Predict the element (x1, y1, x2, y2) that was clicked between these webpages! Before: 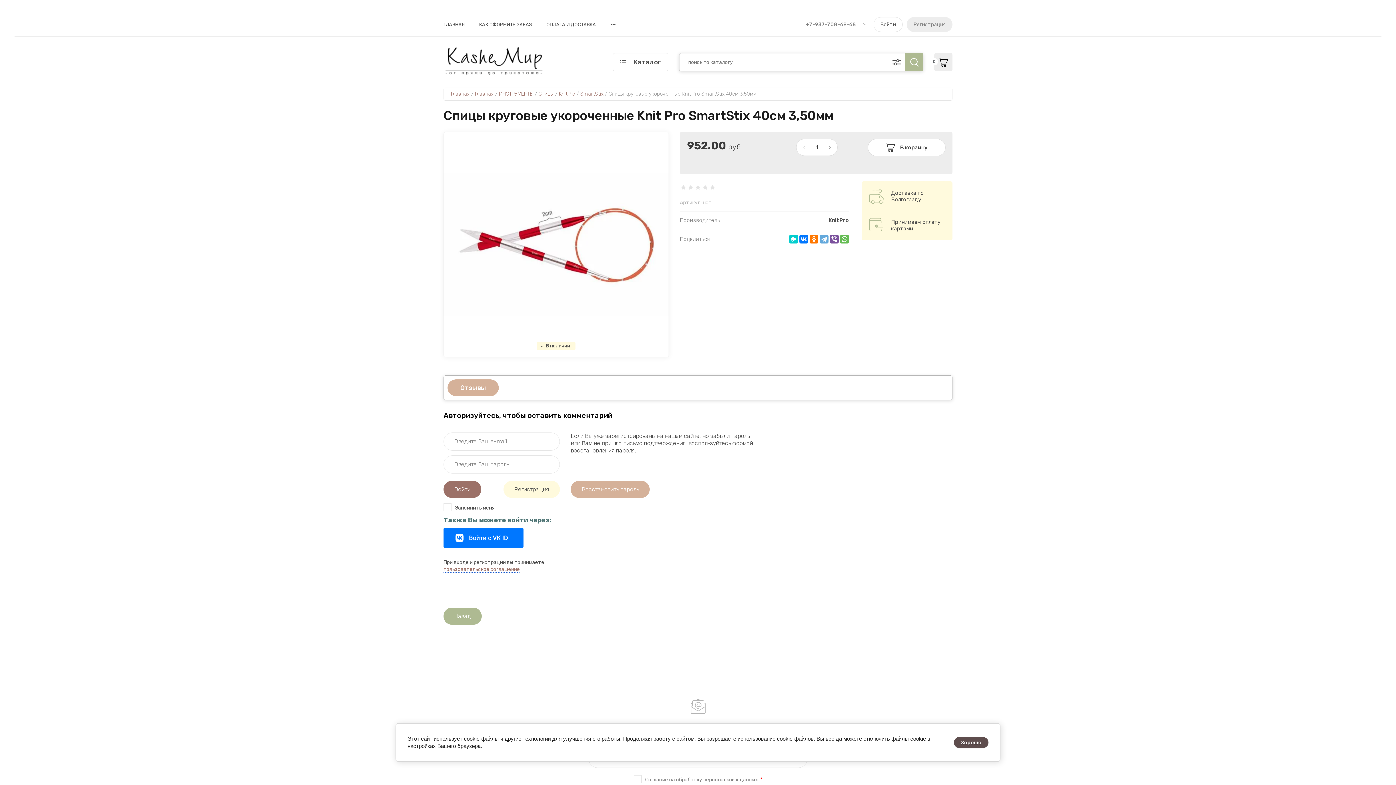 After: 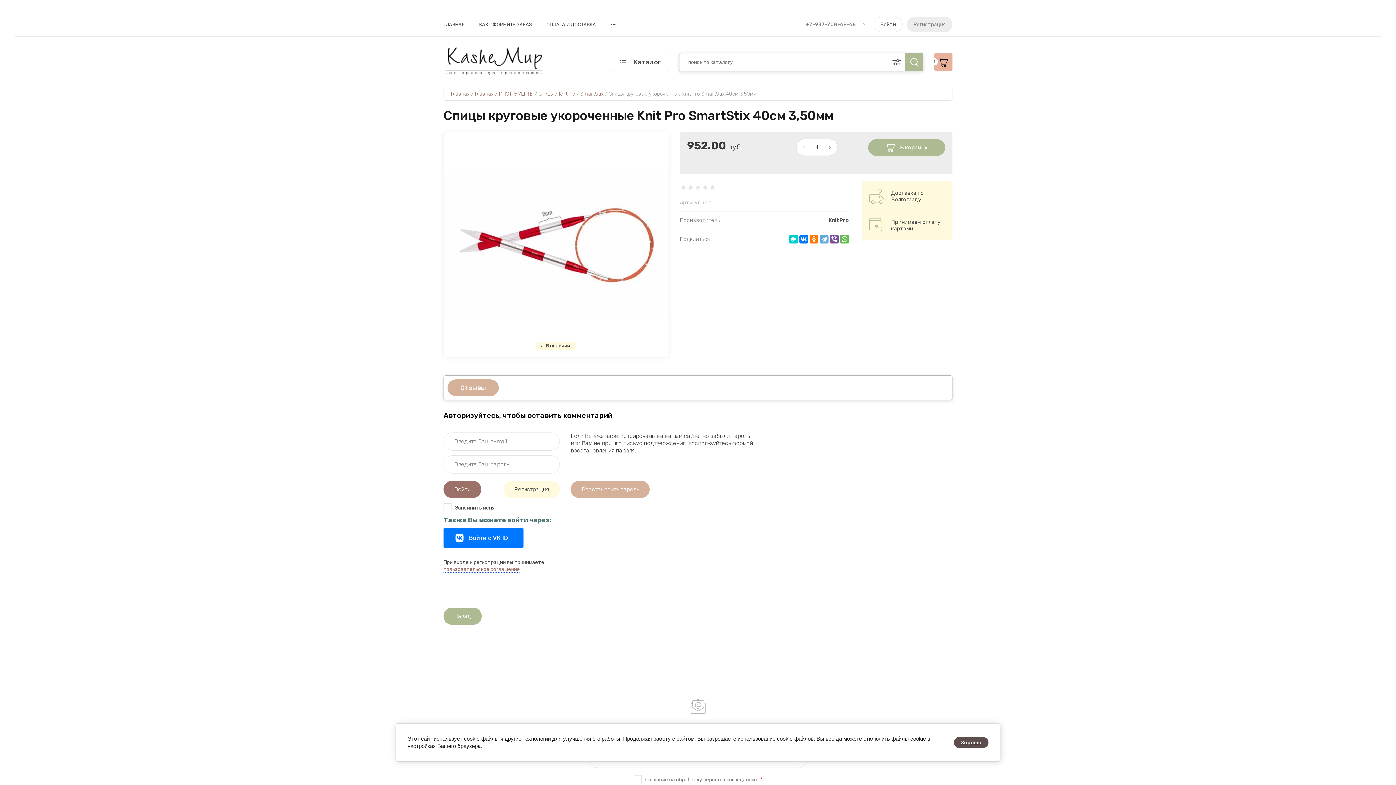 Action: bbox: (868, 139, 945, 156) label: В корзину